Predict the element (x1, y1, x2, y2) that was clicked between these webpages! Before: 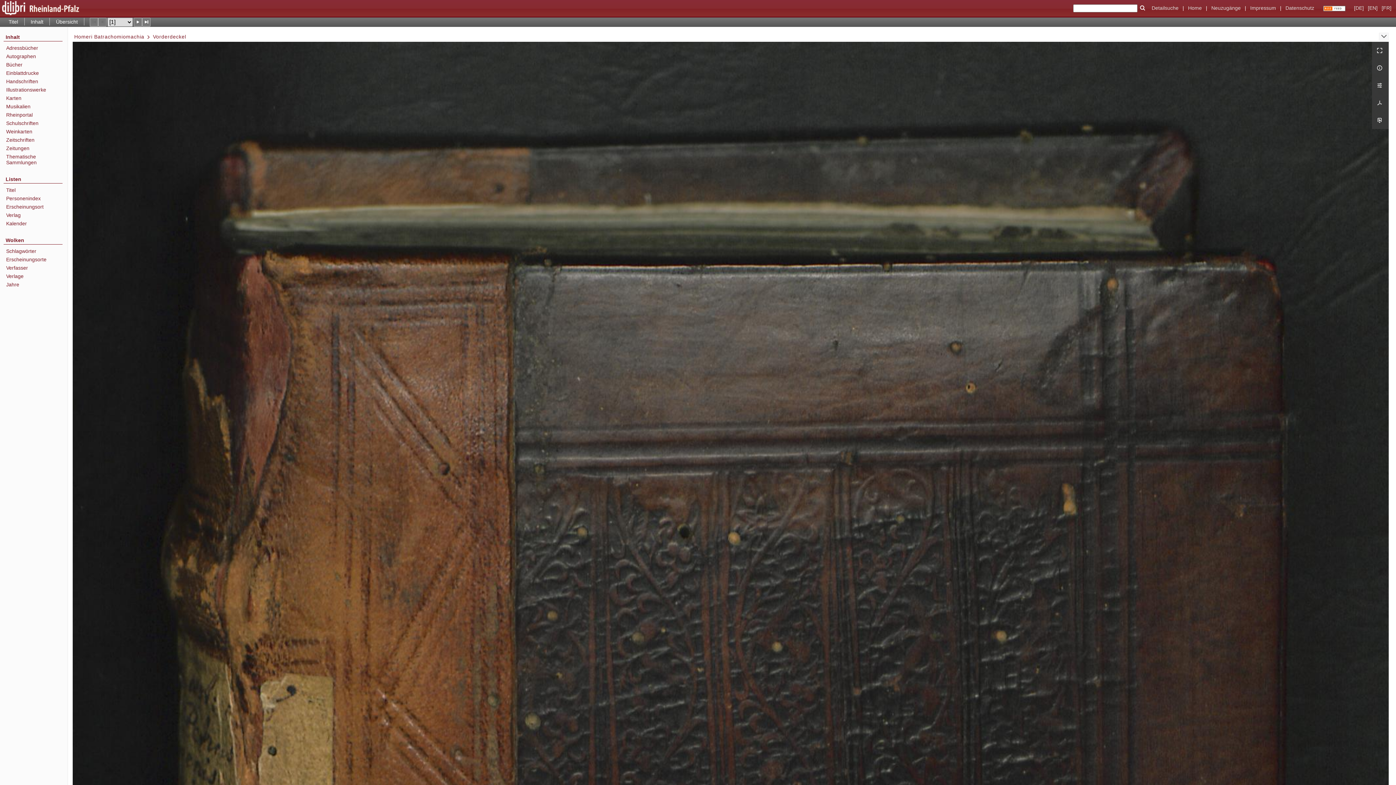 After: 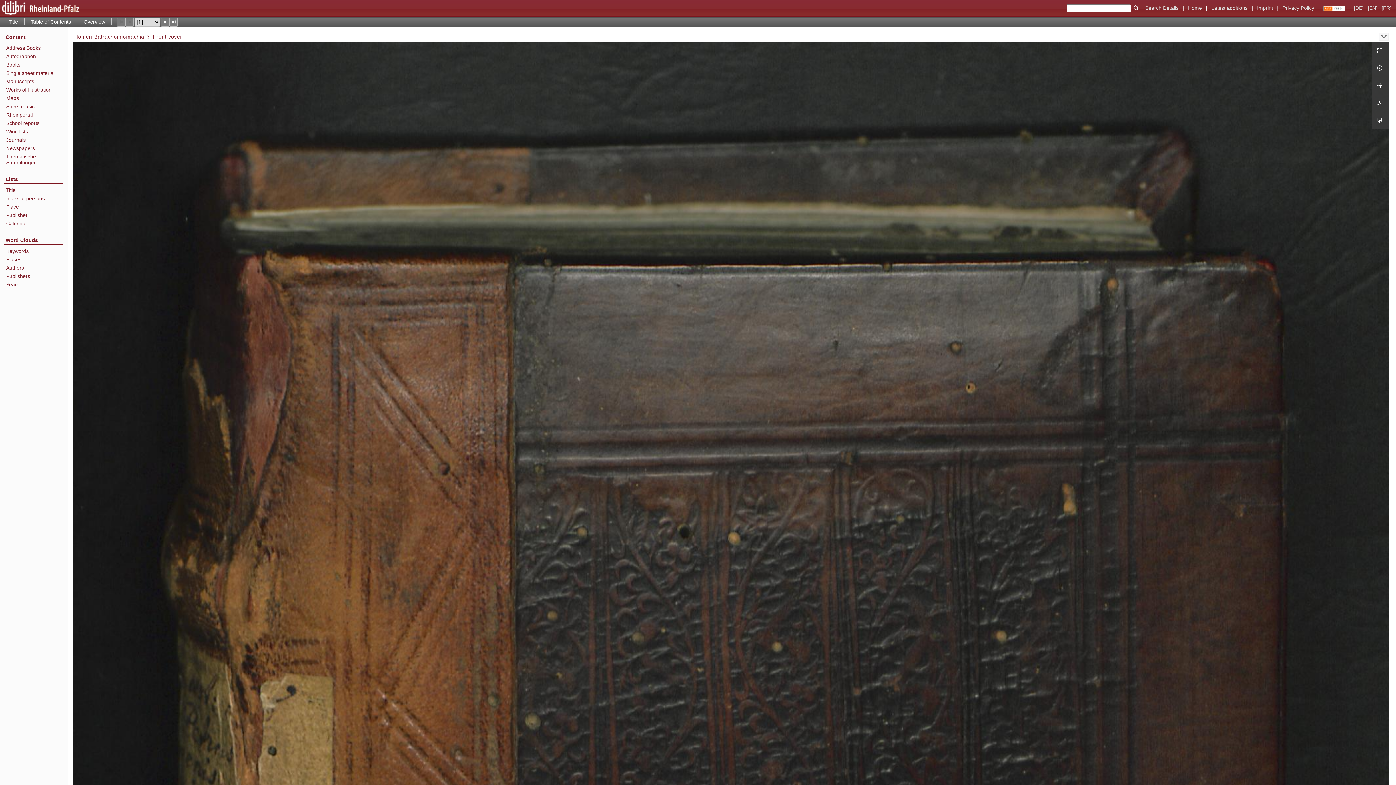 Action: label: [EN] bbox: (1367, 5, 1378, 10)